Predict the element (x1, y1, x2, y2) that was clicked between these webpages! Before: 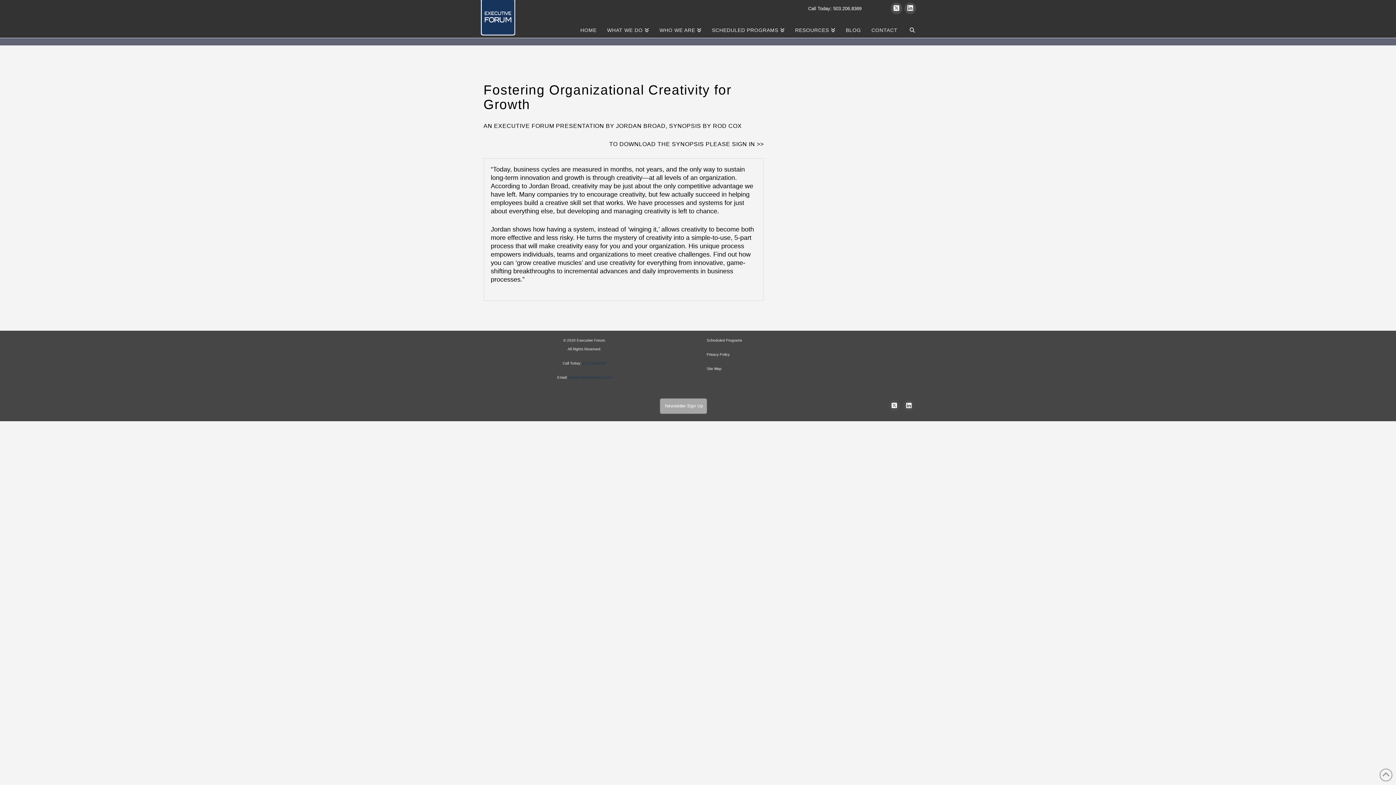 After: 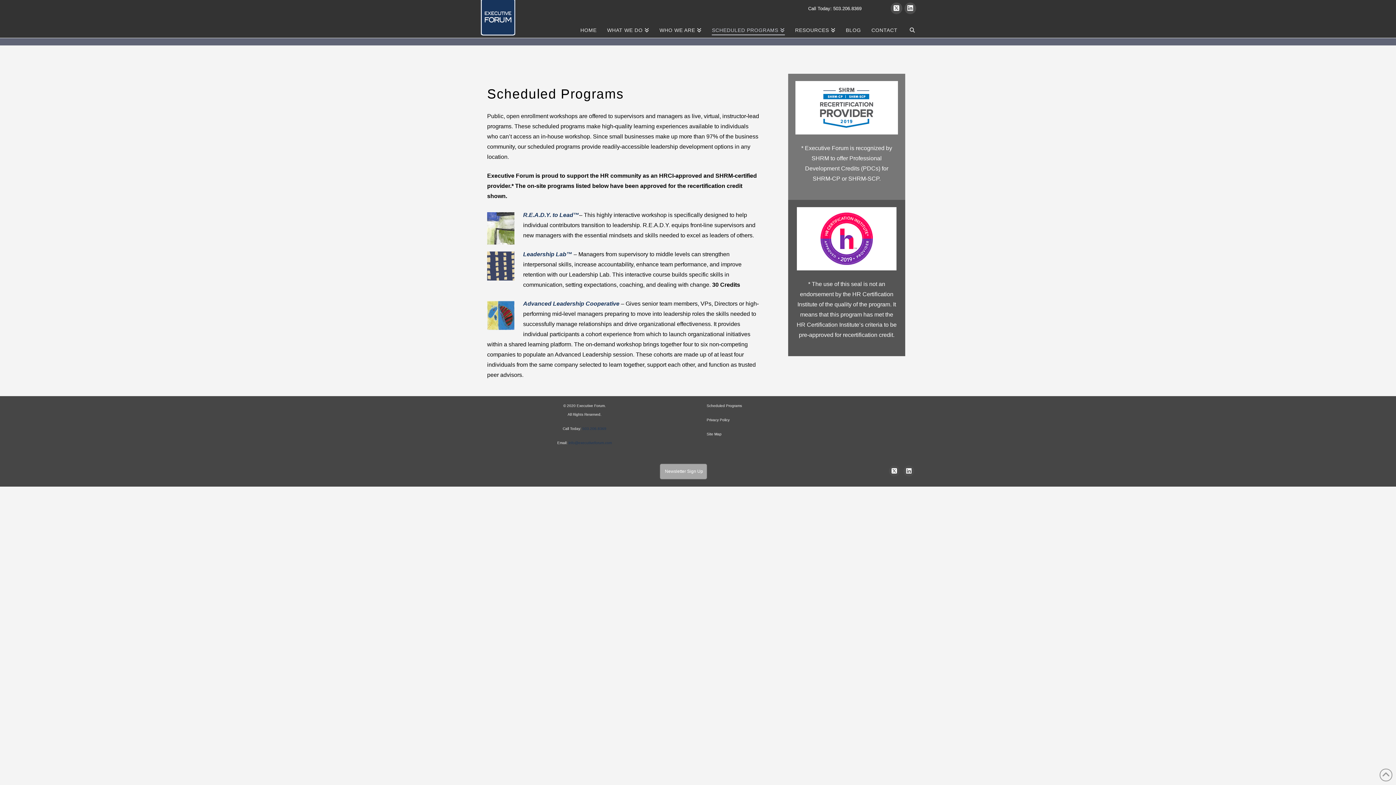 Action: label: Scheduled Programs bbox: (706, 338, 742, 342)